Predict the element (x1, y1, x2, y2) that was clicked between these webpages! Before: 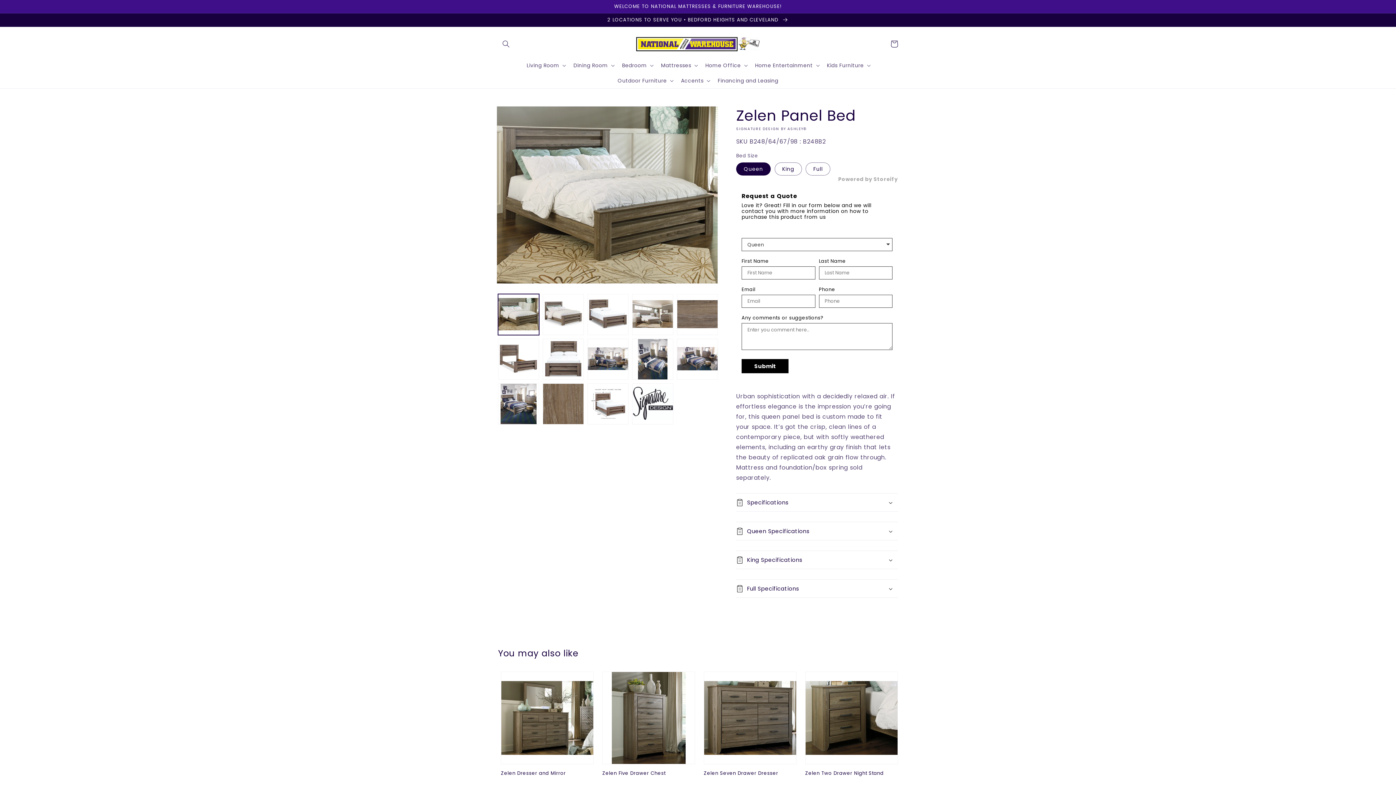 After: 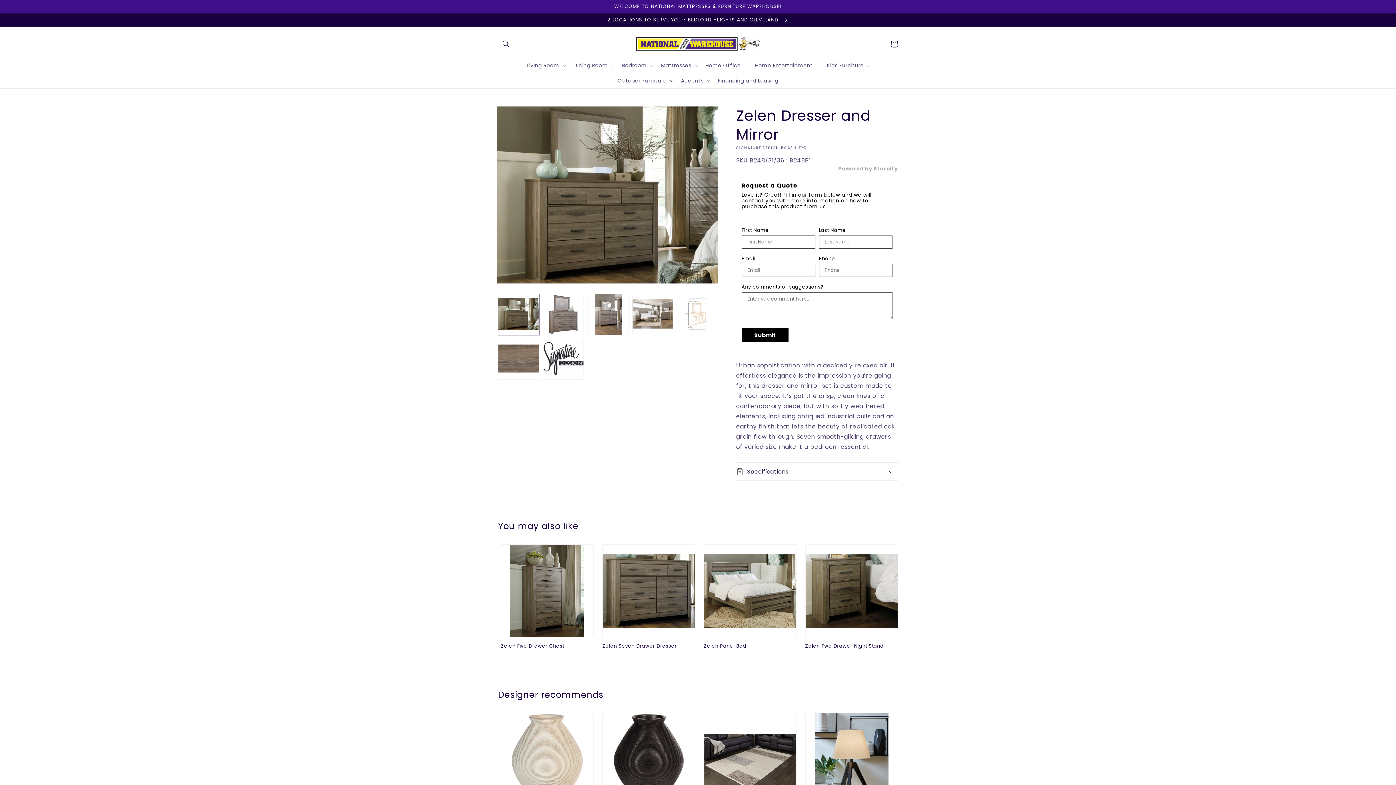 Action: label: Zelen Dresser and Mirror bbox: (501, 770, 593, 776)